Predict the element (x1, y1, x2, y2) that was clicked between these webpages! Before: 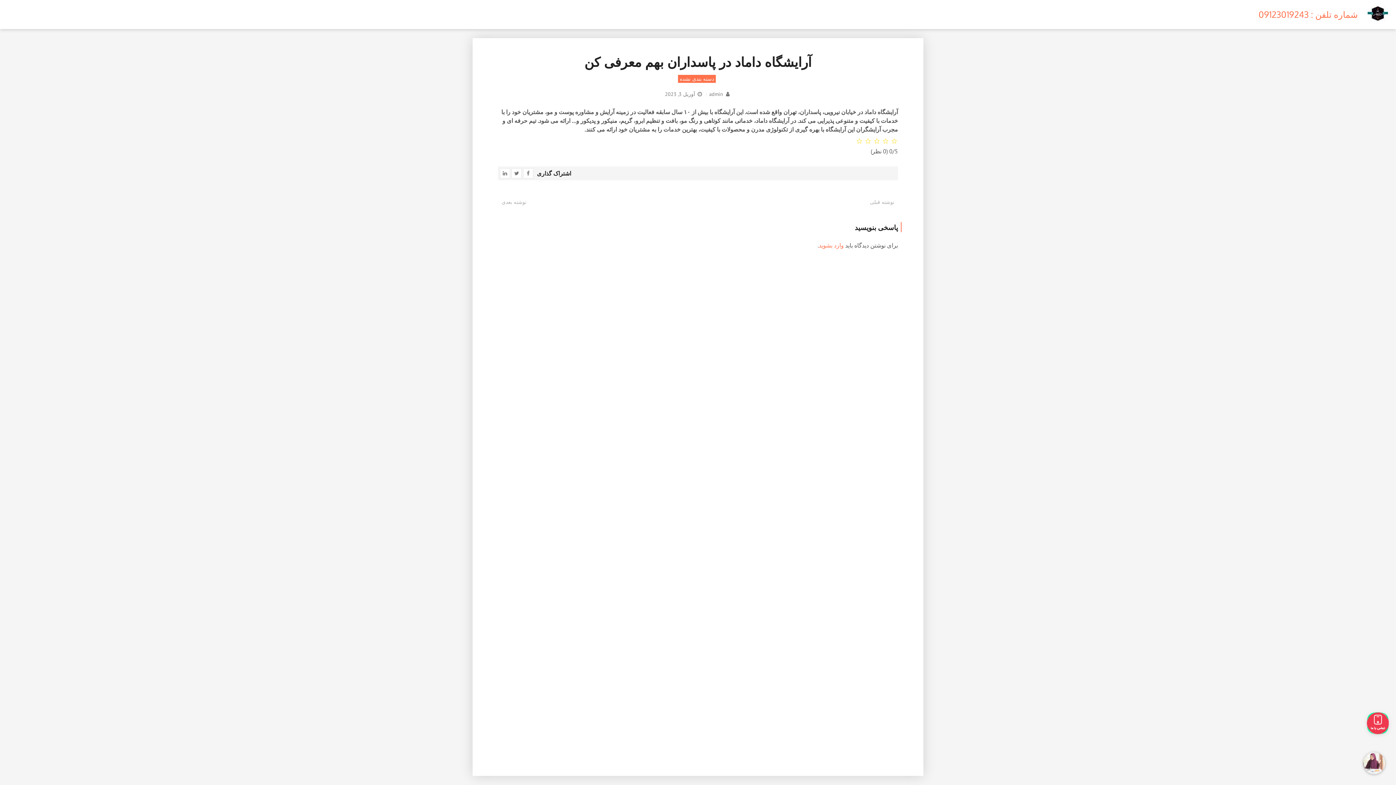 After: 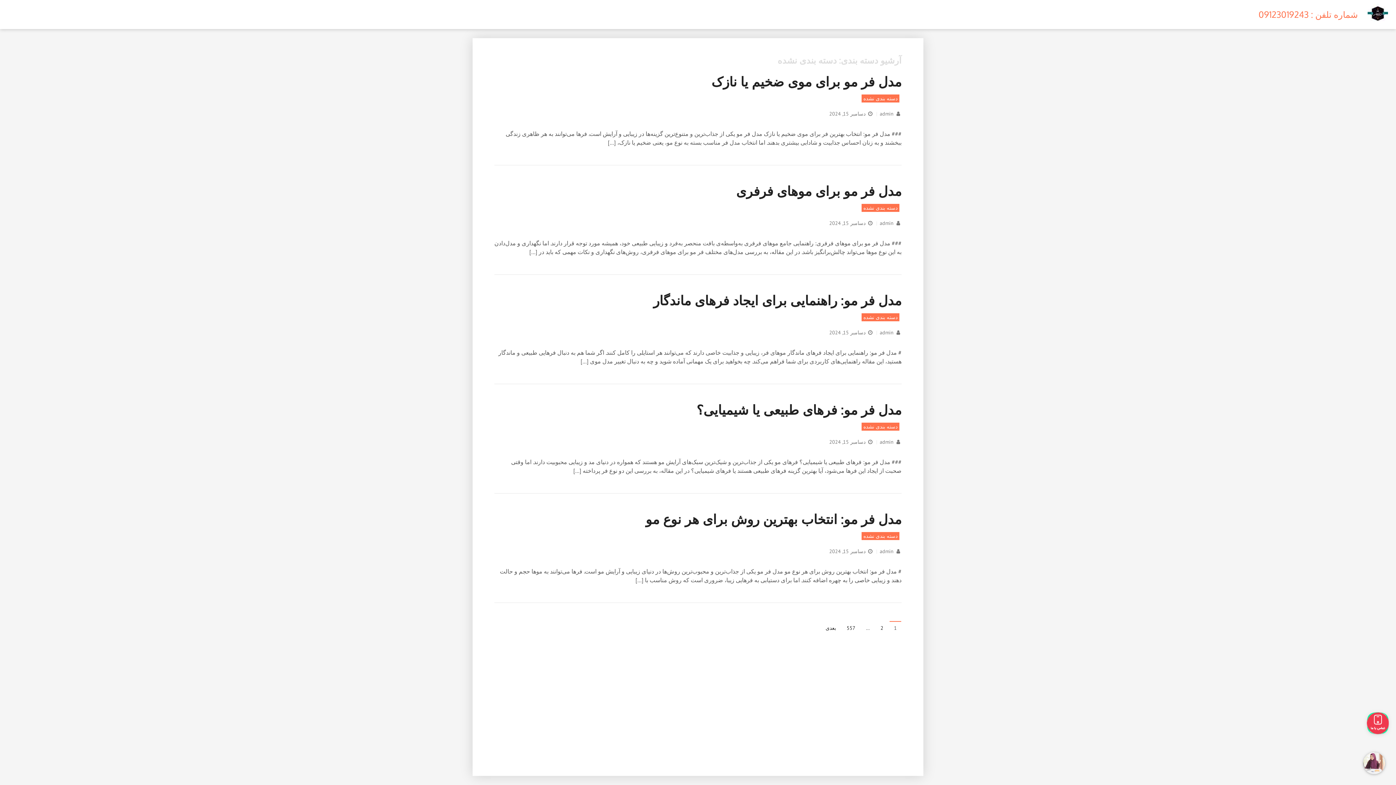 Action: label: دسته بندی نشده bbox: (678, 74, 716, 82)